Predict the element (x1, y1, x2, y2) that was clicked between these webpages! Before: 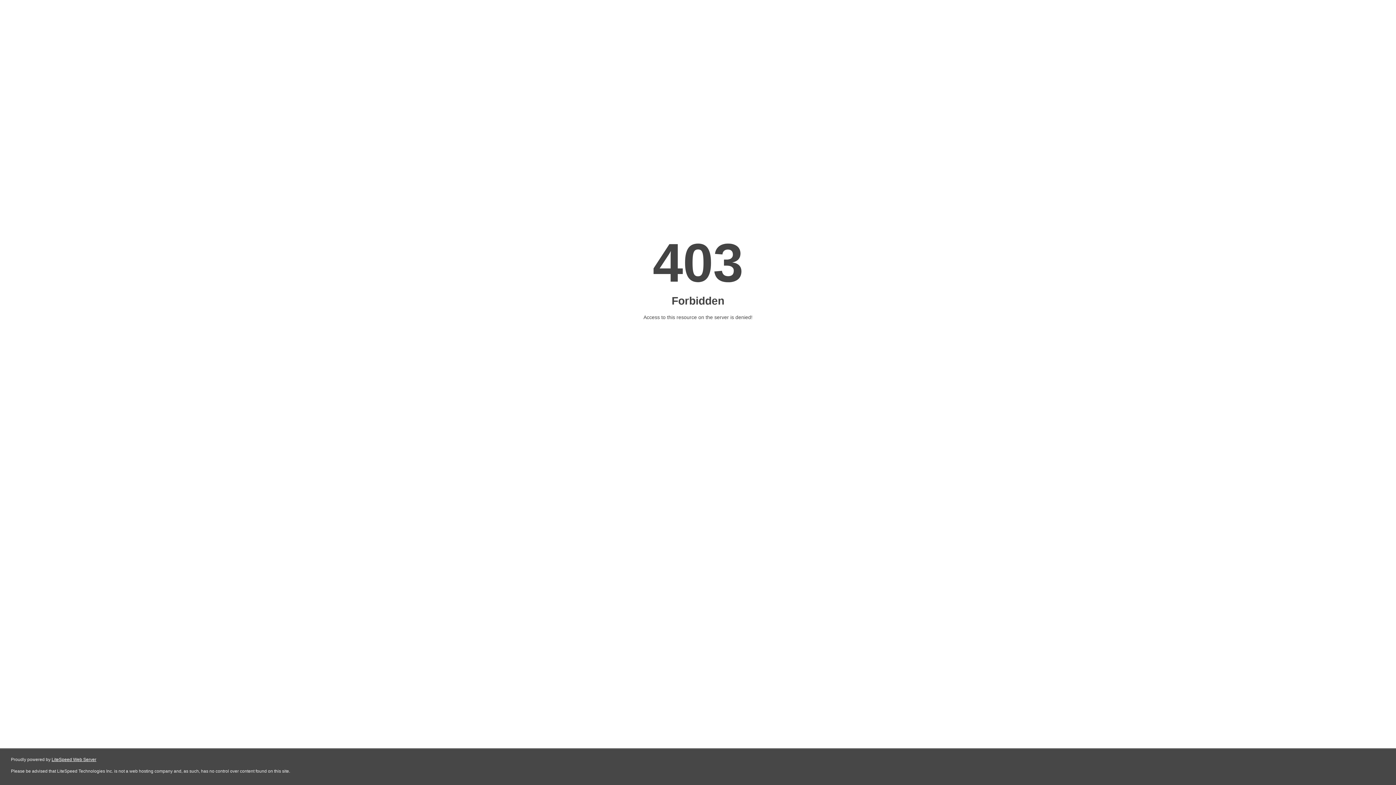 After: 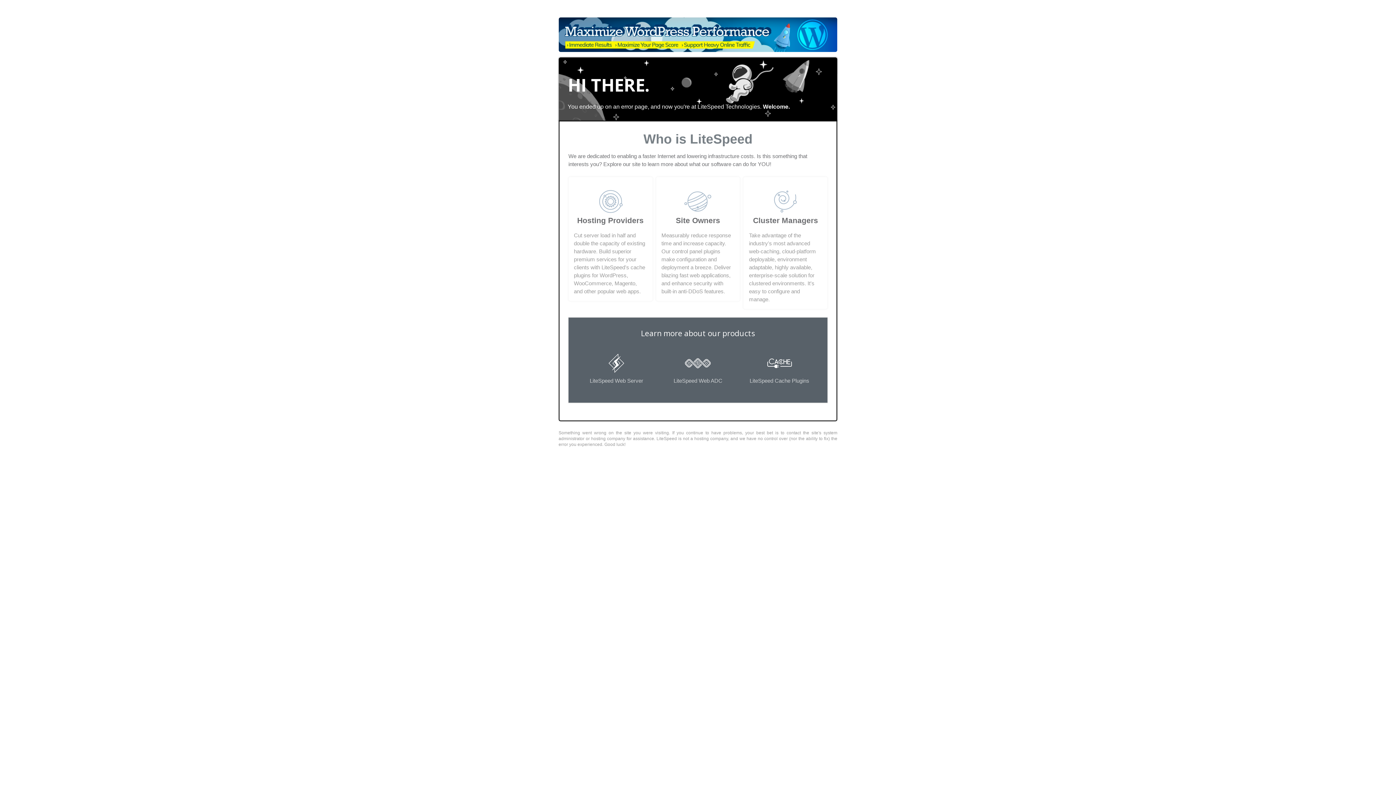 Action: label: LiteSpeed Web Server bbox: (51, 757, 96, 762)